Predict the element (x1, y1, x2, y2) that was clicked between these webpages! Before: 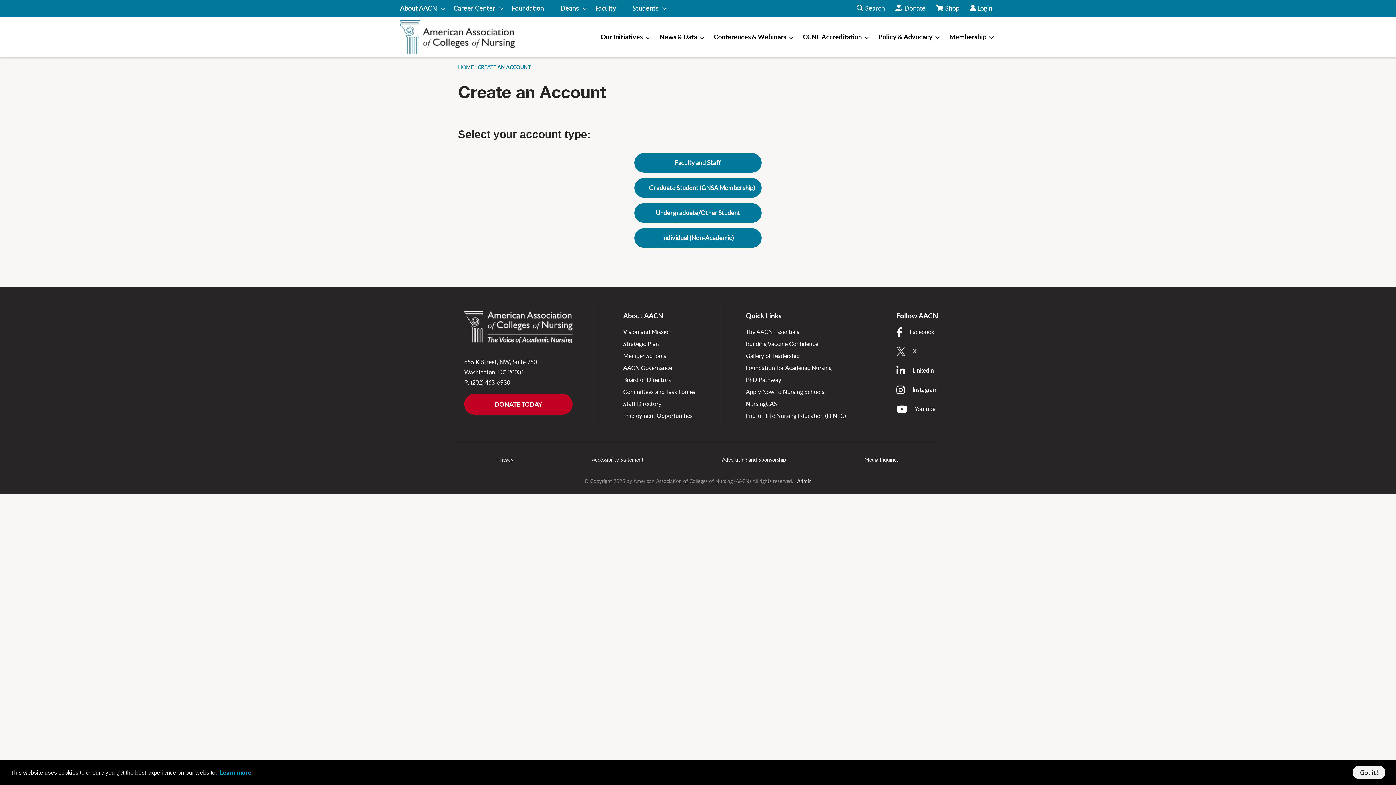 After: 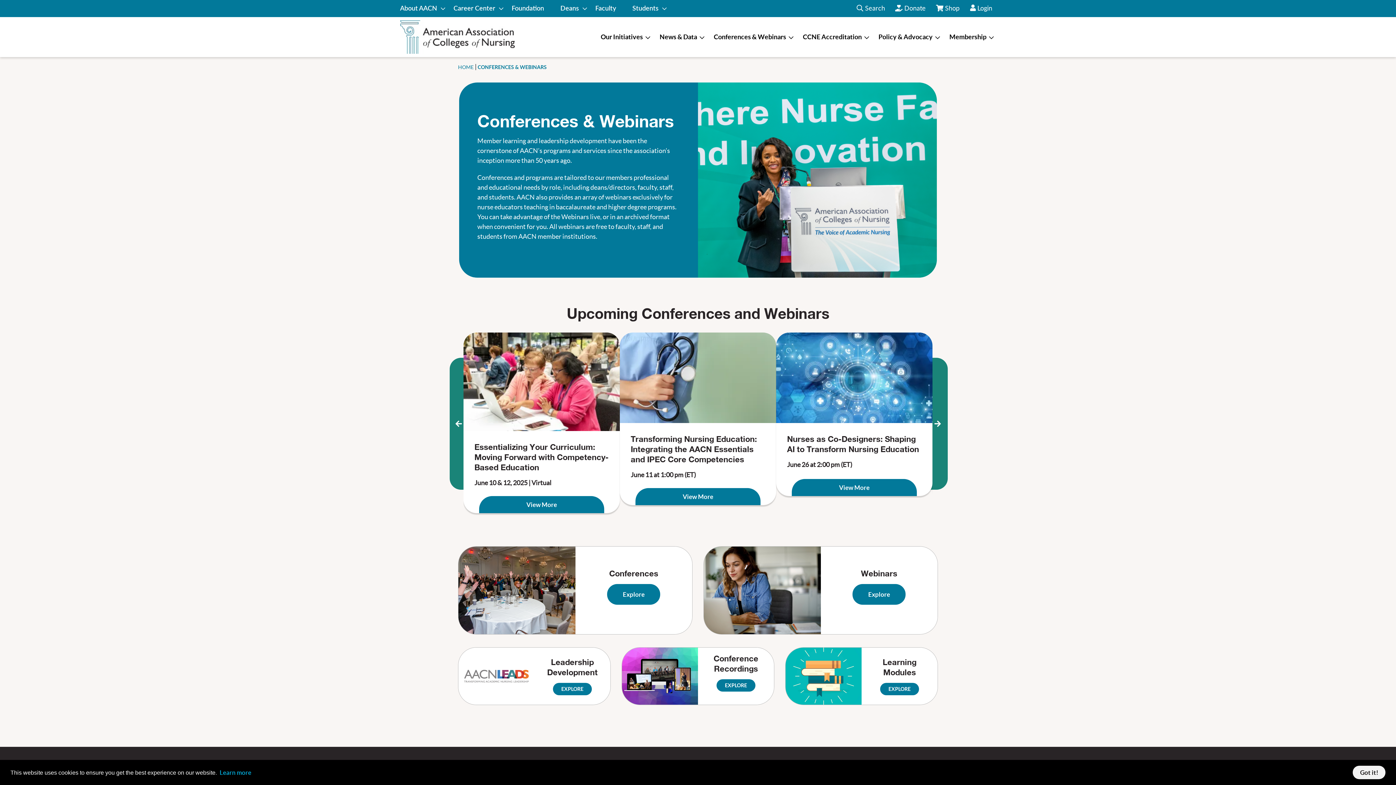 Action: label: Conferences & Webinars bbox: (714, 30, 786, 44)